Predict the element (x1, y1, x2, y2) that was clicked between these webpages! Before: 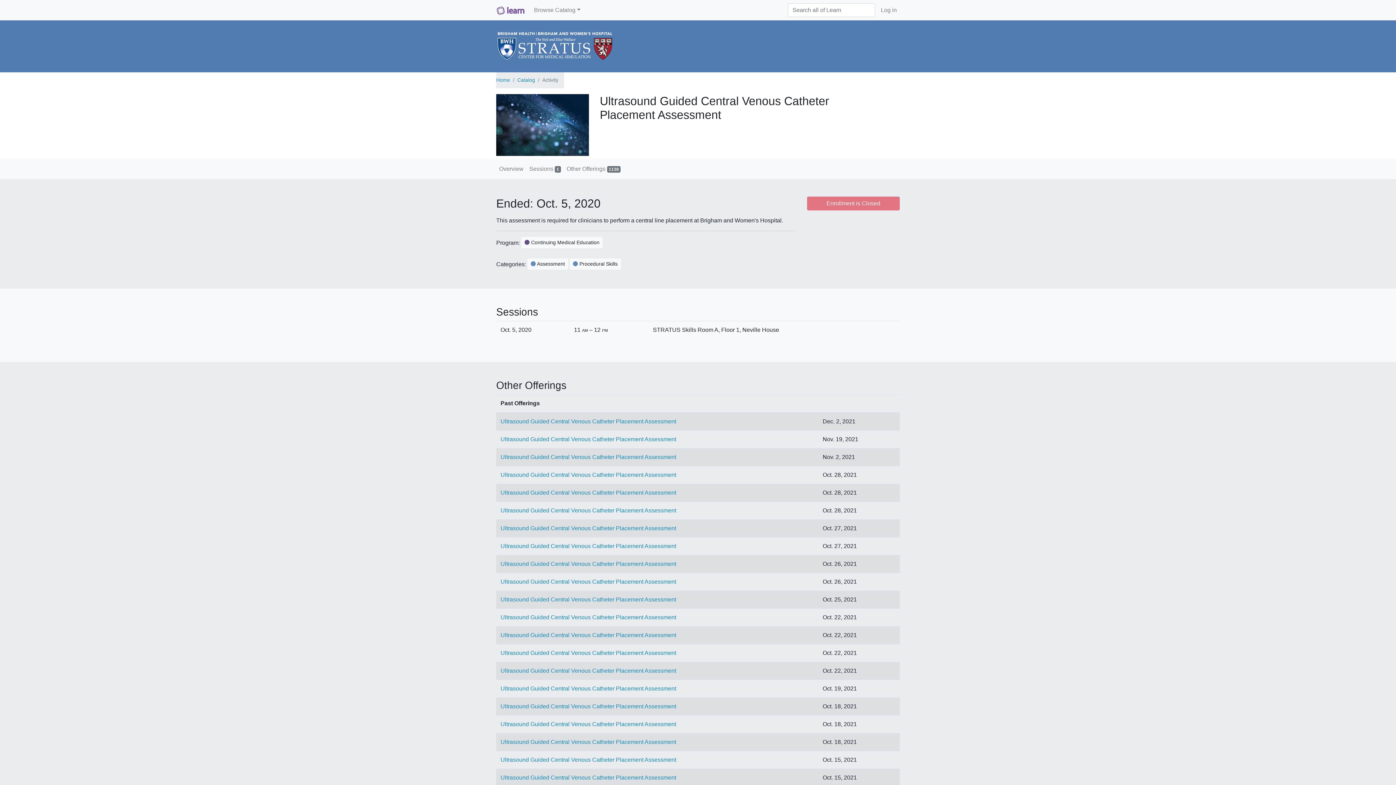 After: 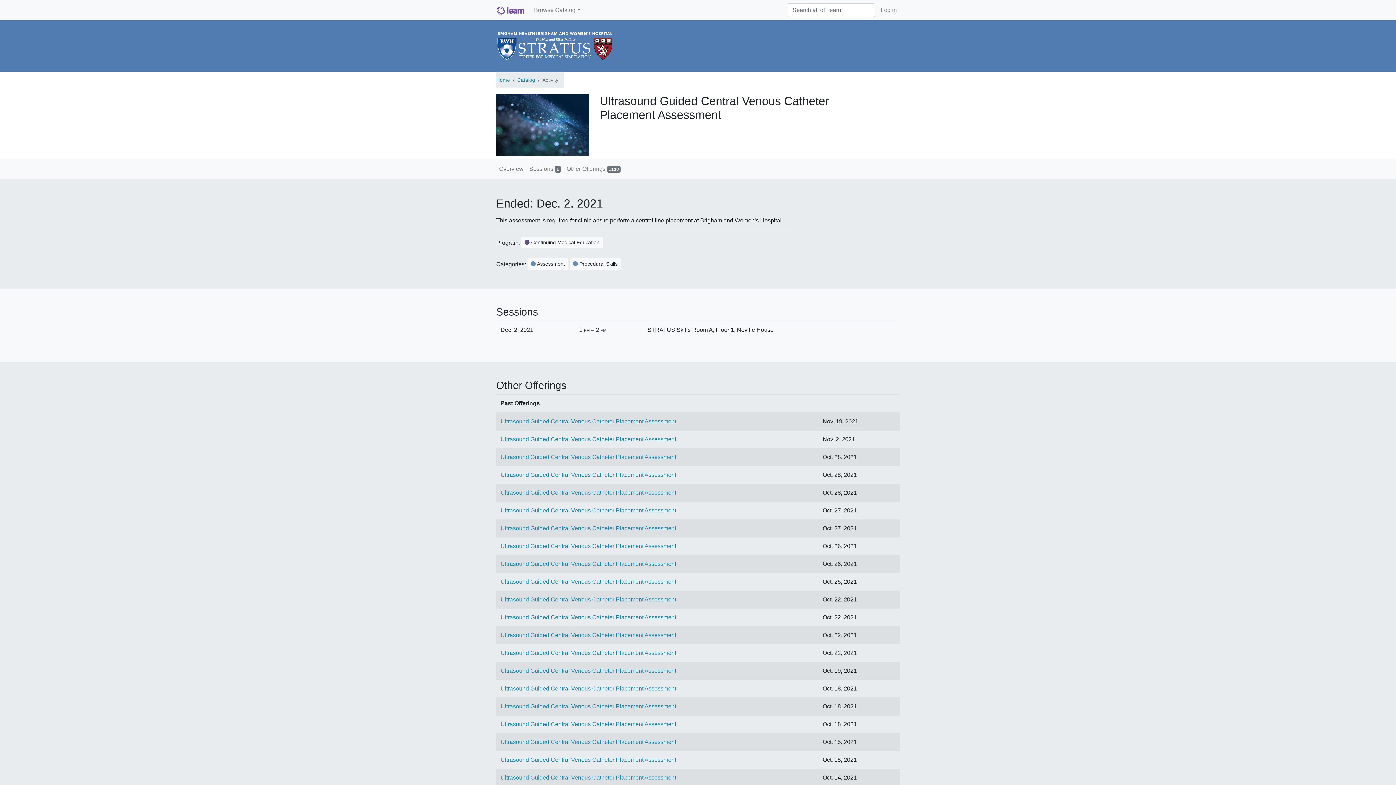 Action: label: Ultrasound Guided Central Venous Catheter Placement Assessment bbox: (500, 418, 676, 424)